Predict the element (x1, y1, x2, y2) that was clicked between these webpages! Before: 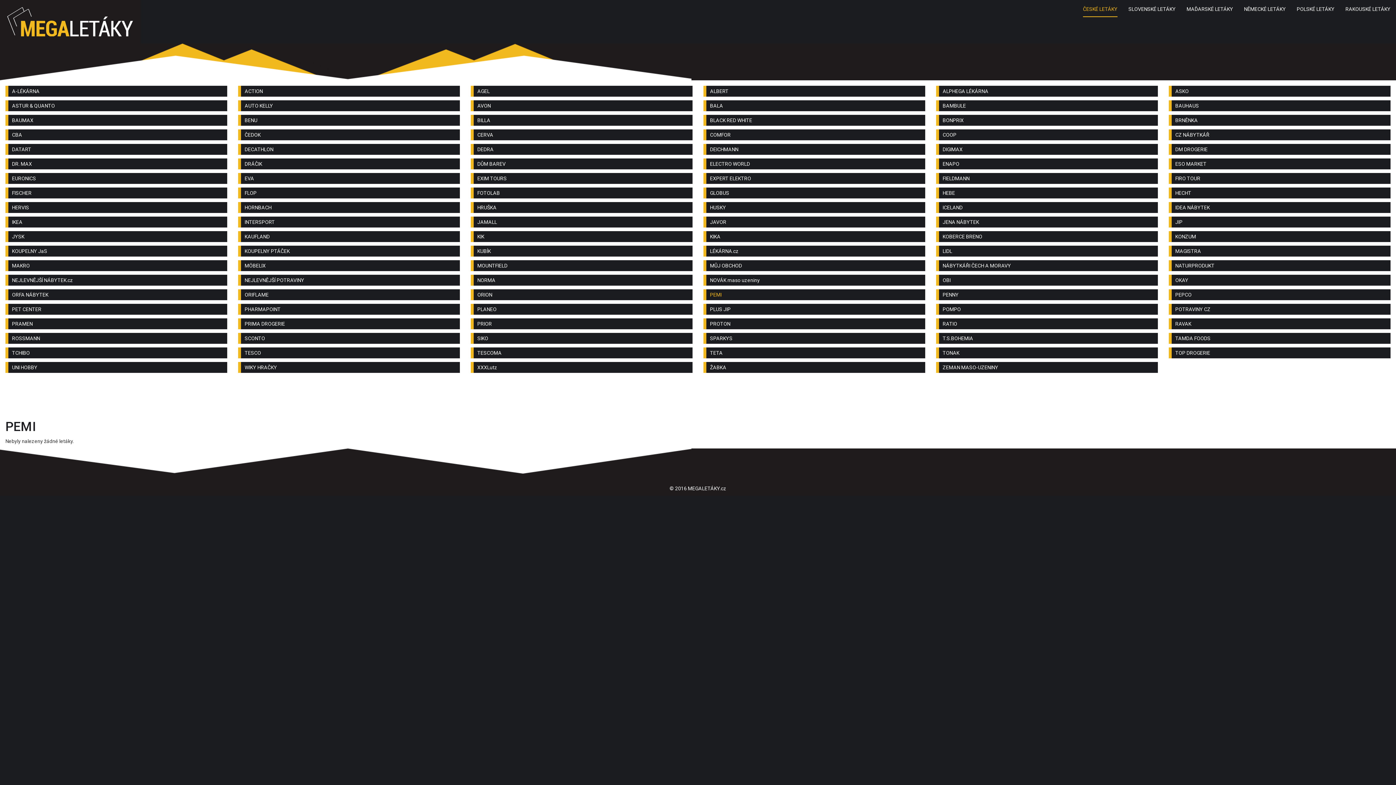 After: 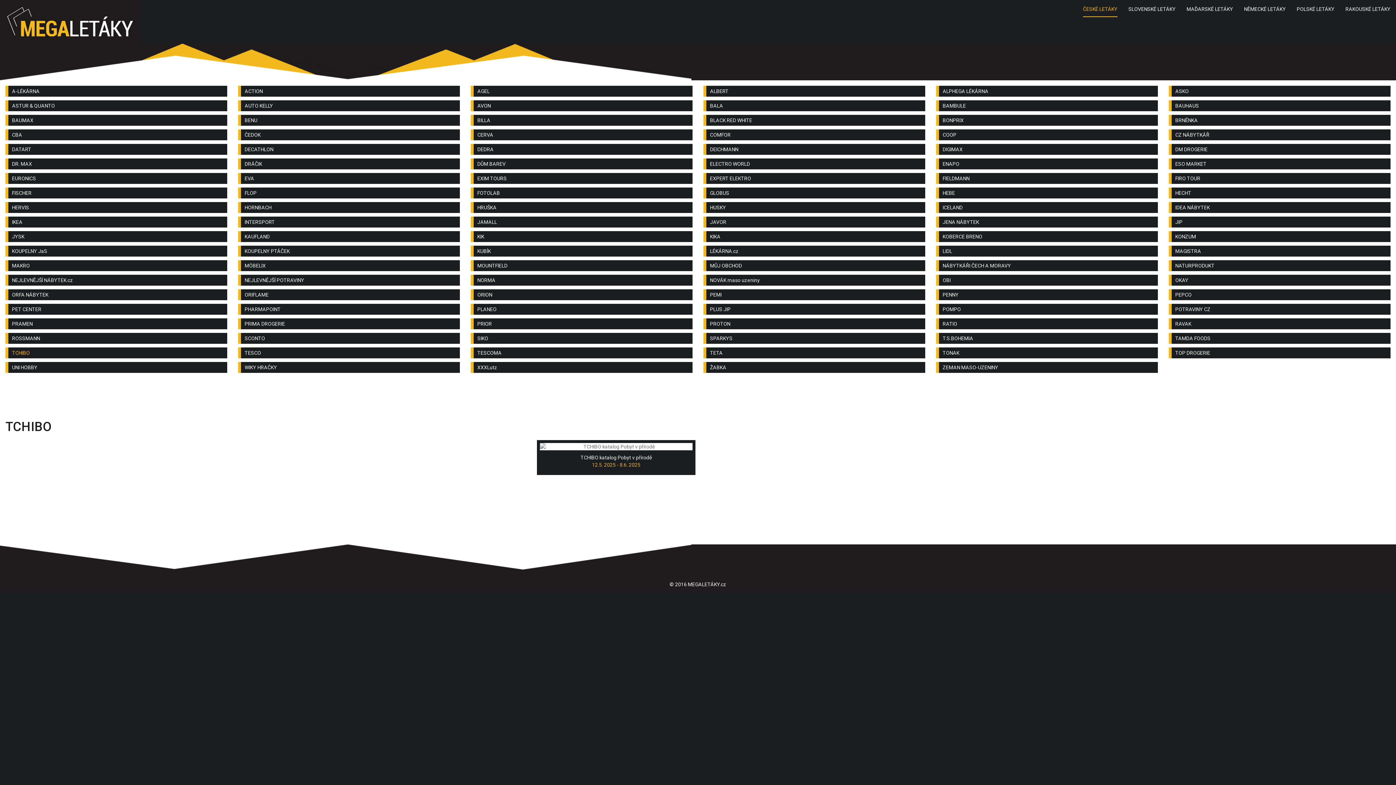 Action: label: TCHIBO bbox: (8, 347, 227, 358)